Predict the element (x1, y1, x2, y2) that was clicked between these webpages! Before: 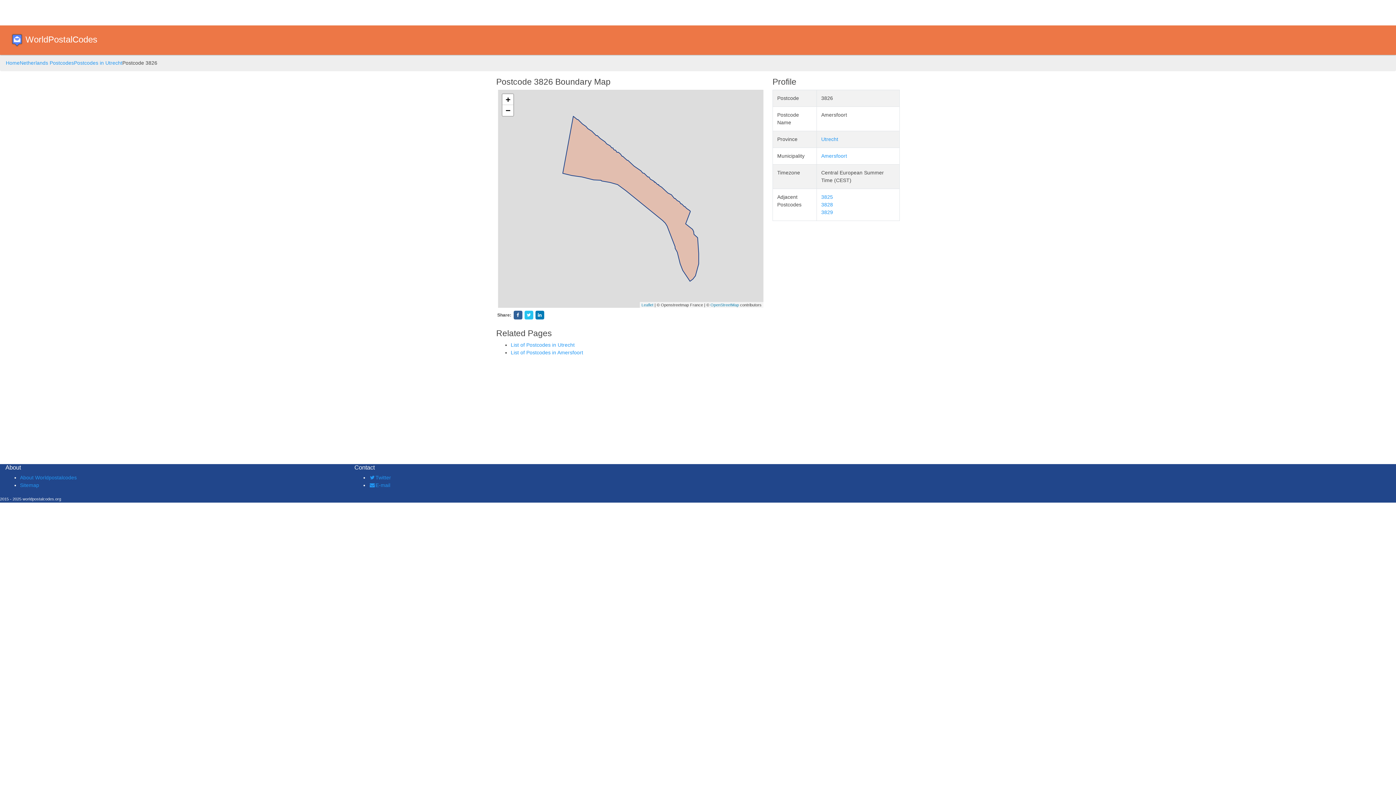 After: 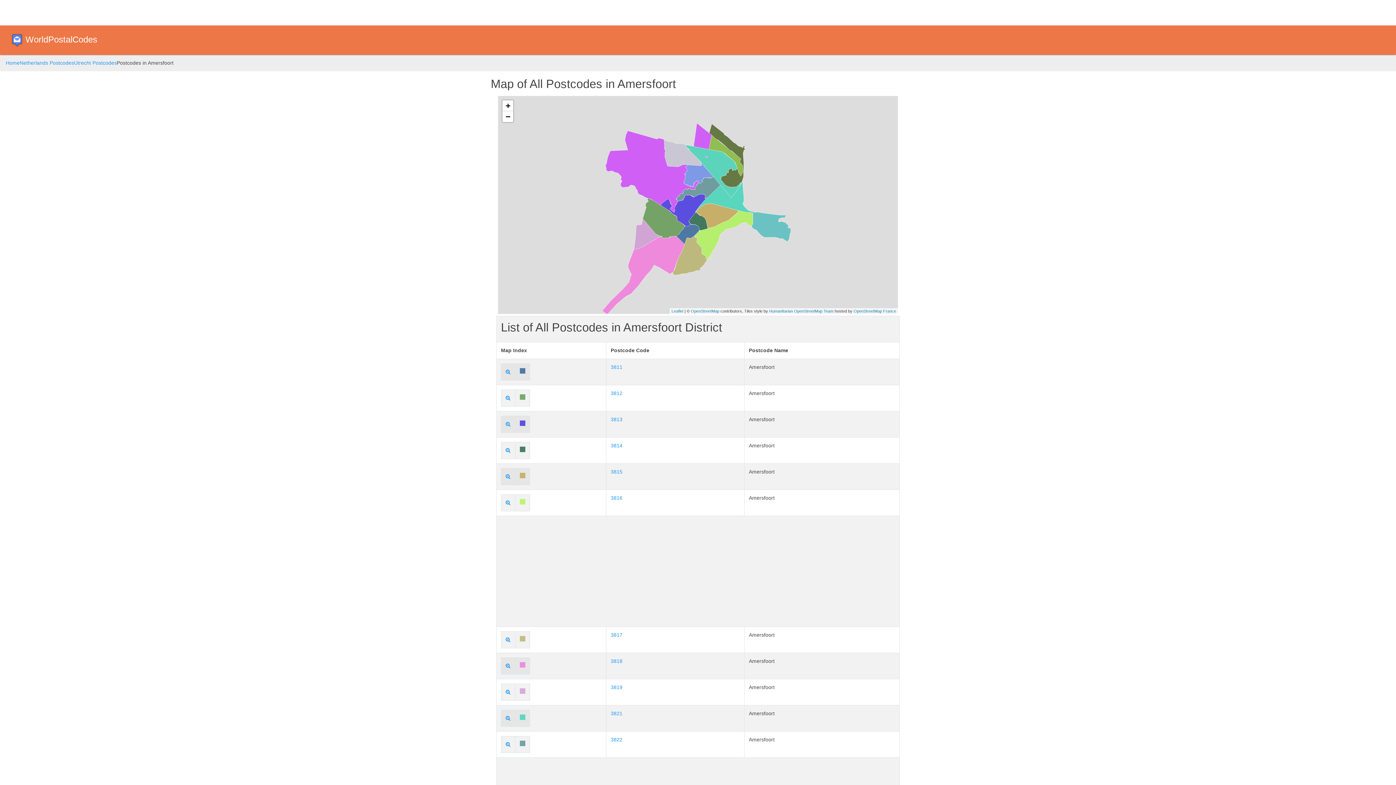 Action: label: Amersfoort bbox: (821, 152, 847, 158)